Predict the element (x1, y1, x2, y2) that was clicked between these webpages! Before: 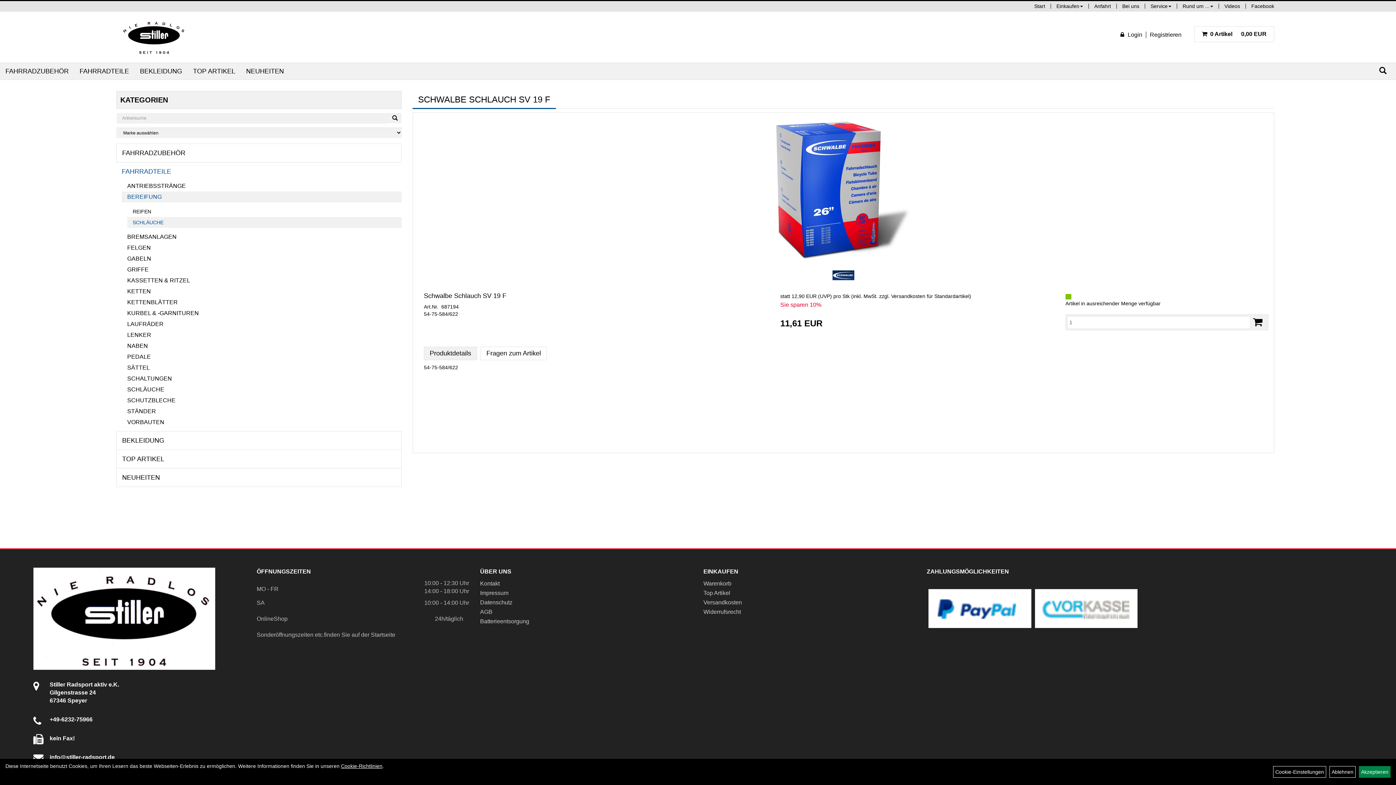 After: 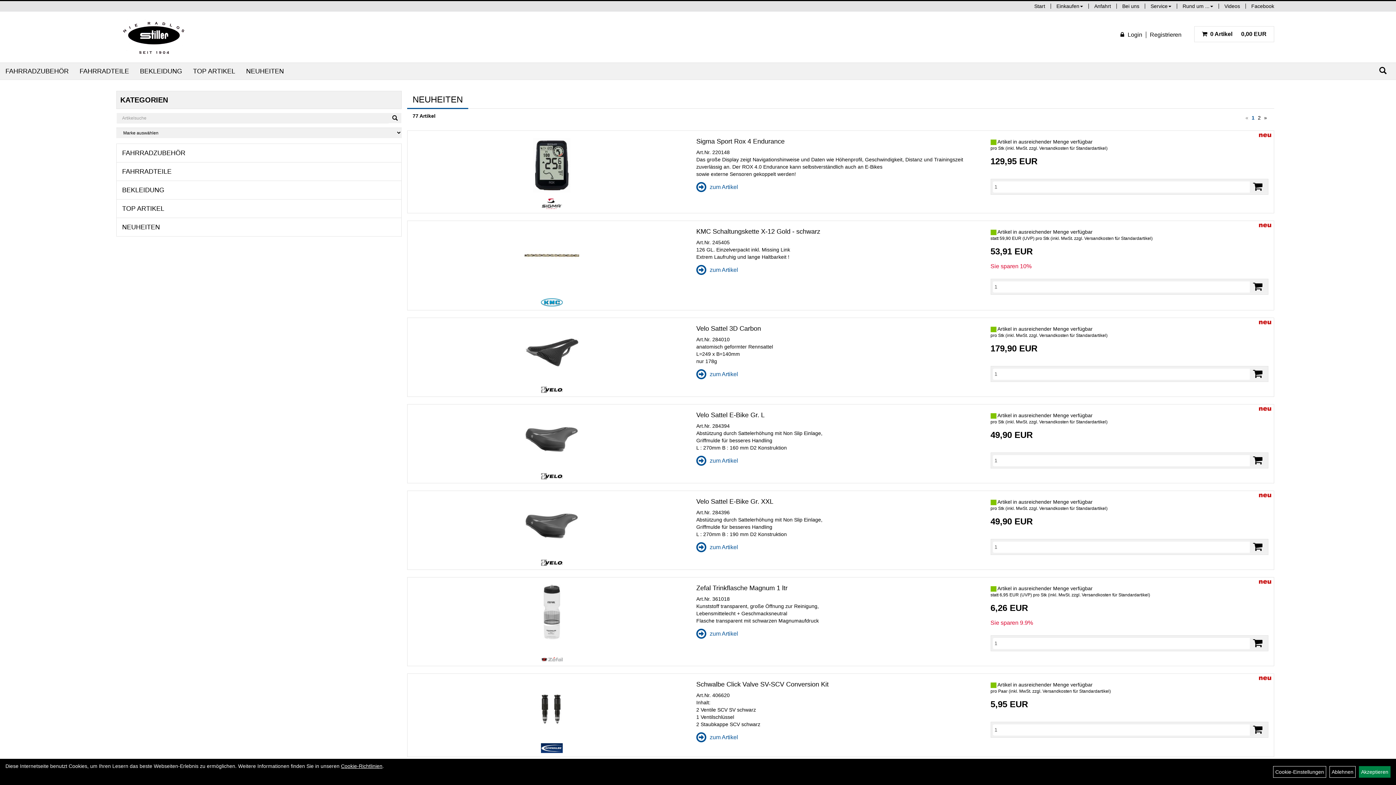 Action: bbox: (116, 468, 401, 487) label: NEUHEITEN